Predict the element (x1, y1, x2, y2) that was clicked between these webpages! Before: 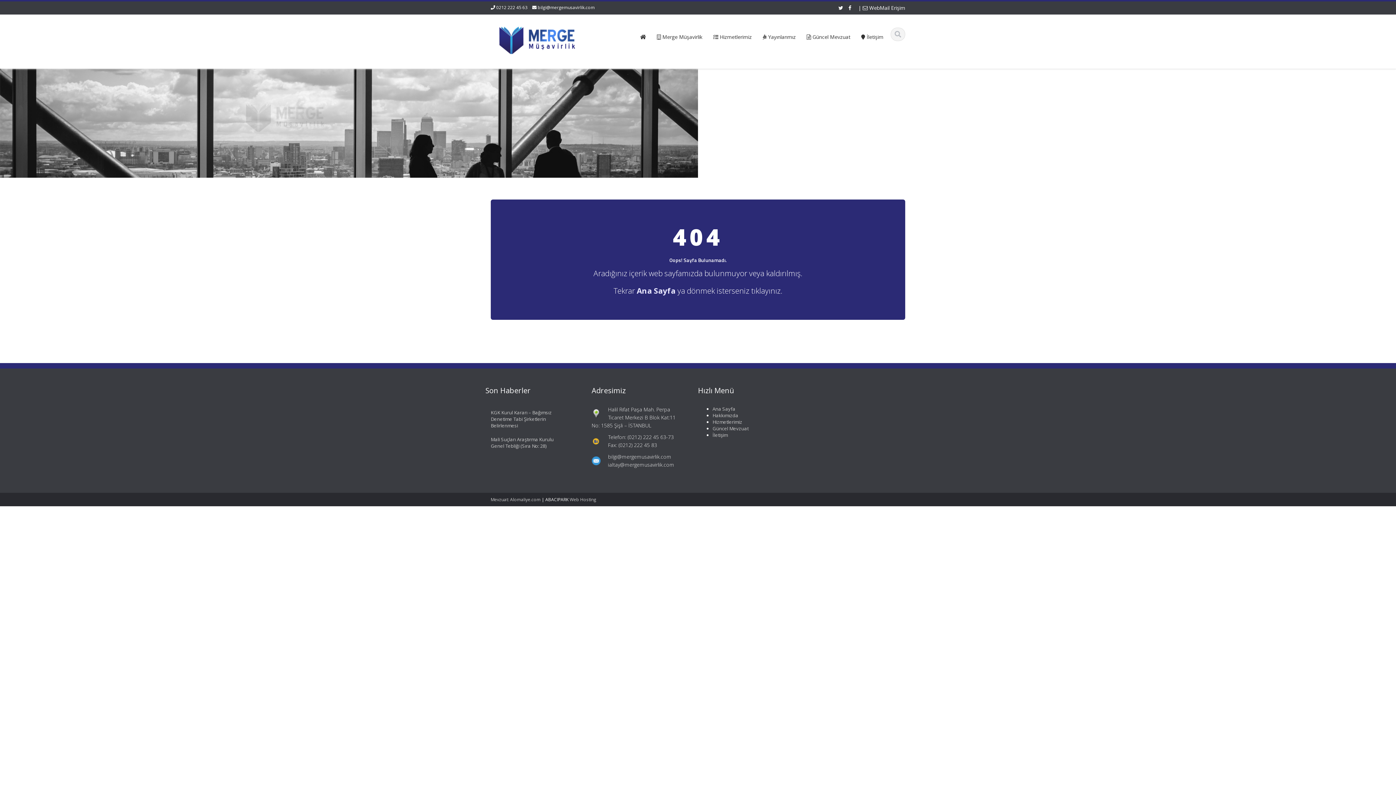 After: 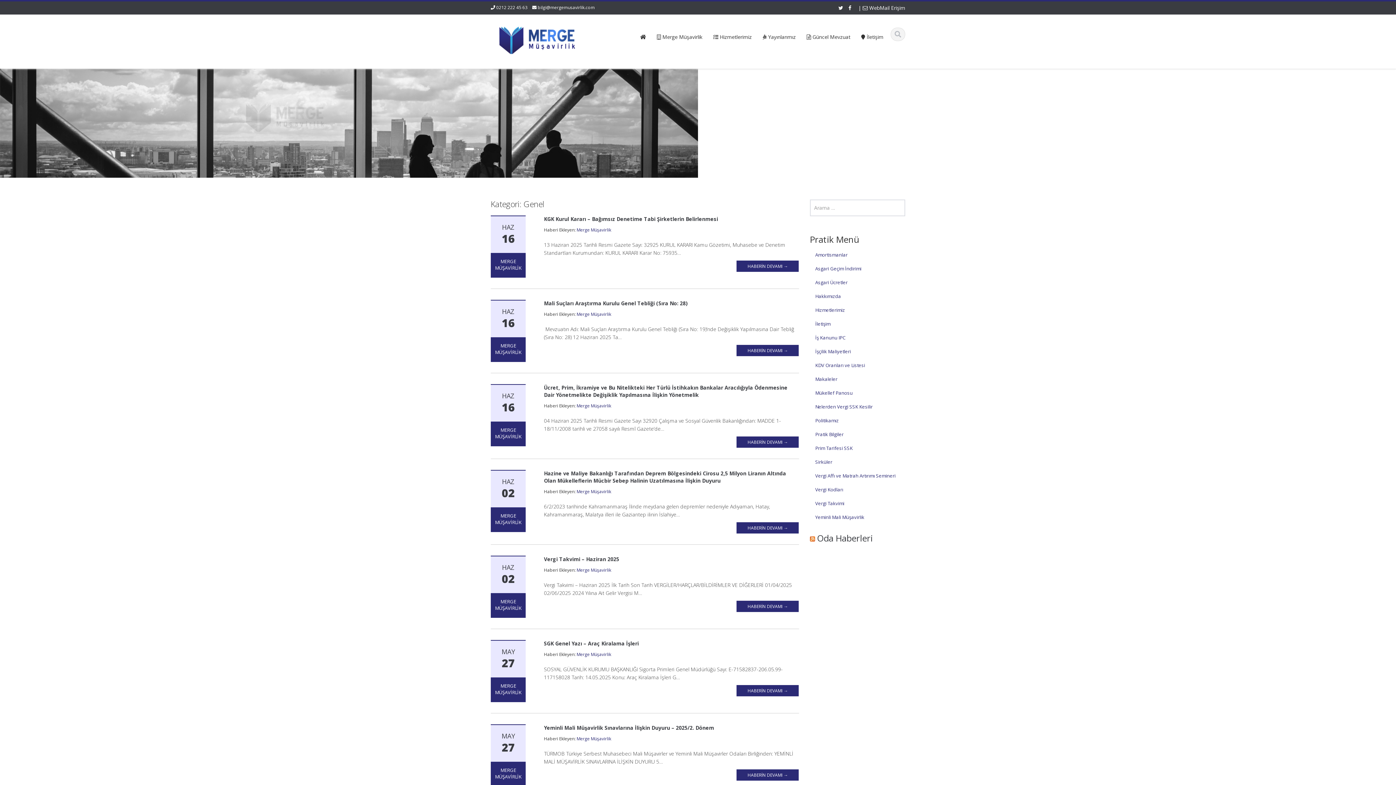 Action: bbox: (801, 27, 856, 46) label:  Güncel Mevzuat